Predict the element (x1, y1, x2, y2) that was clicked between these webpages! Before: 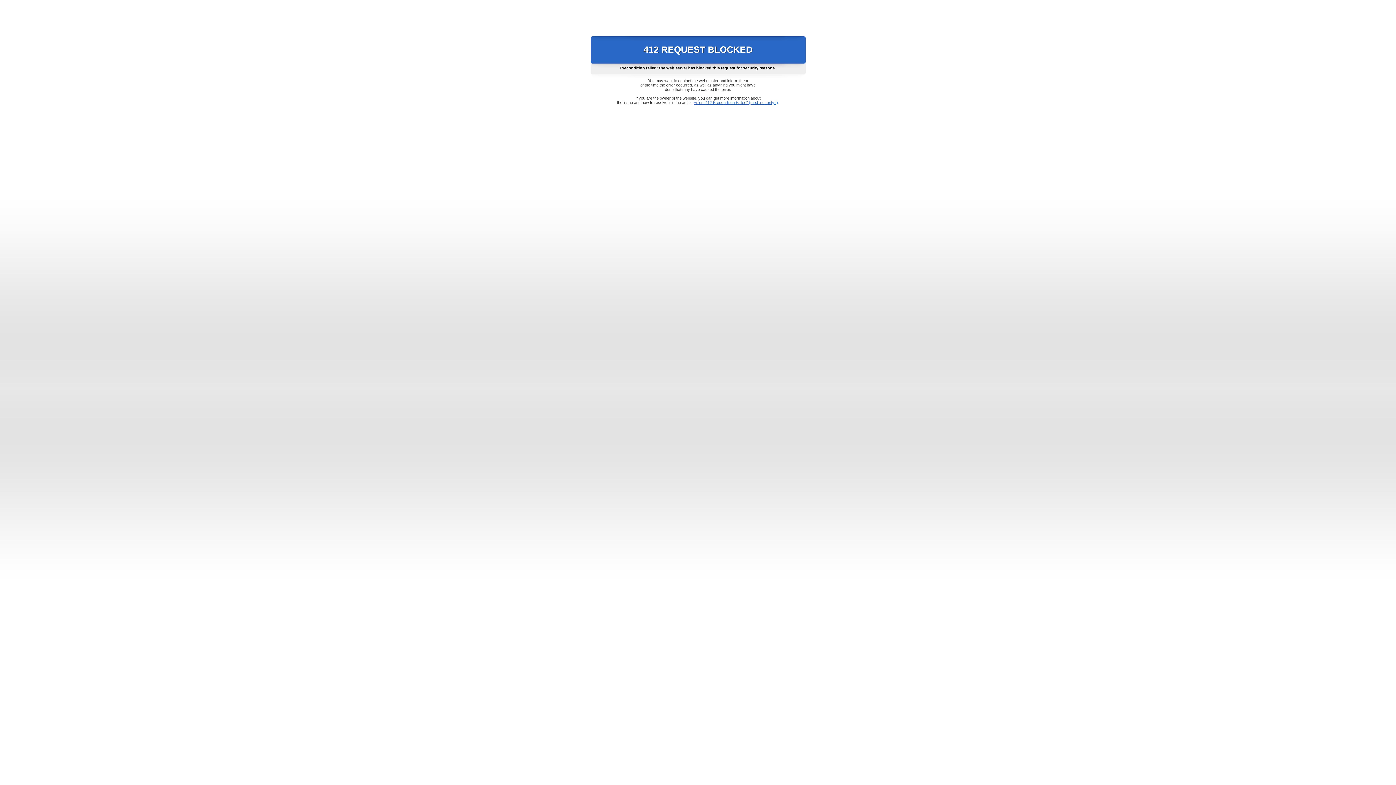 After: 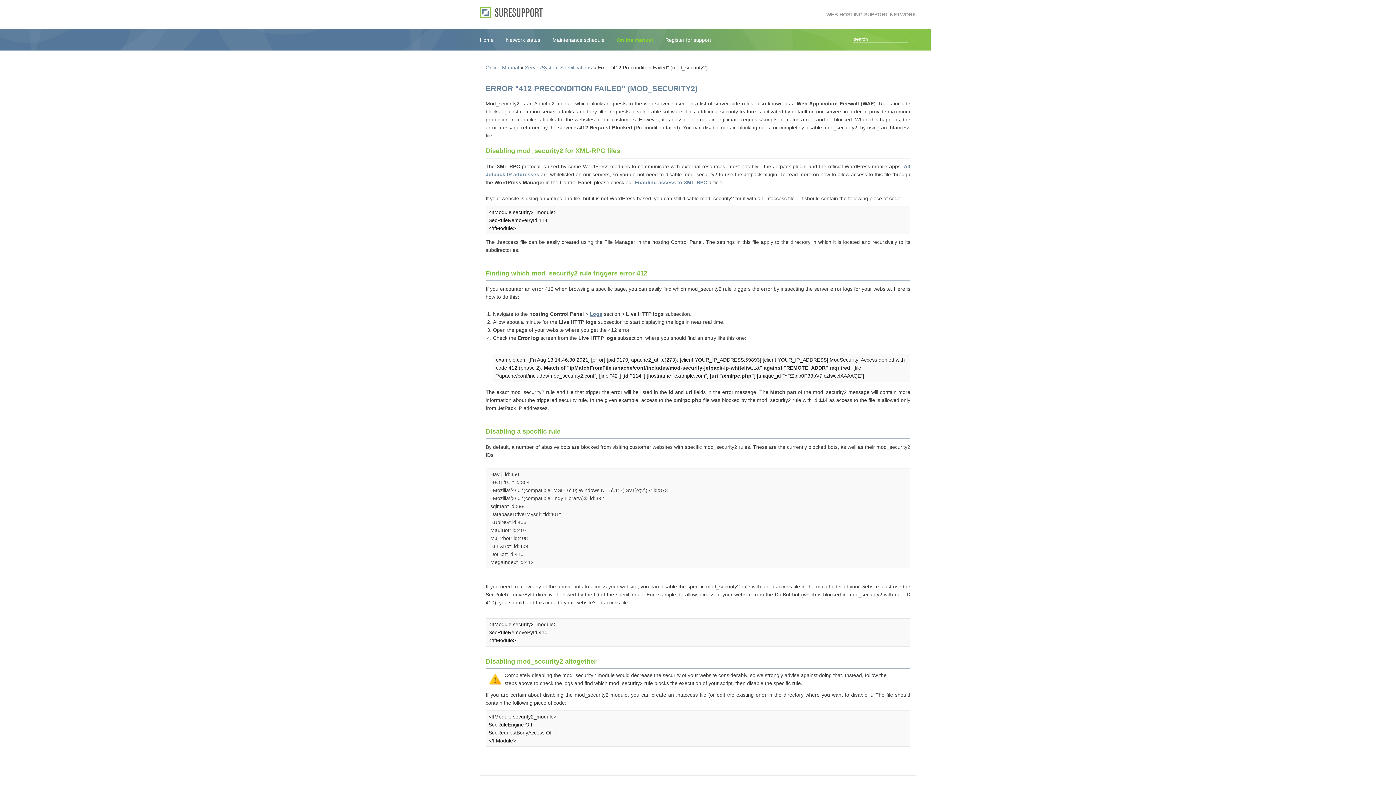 Action: label: Error "412 Precondition Failed" (mod_security2) bbox: (693, 100, 778, 104)